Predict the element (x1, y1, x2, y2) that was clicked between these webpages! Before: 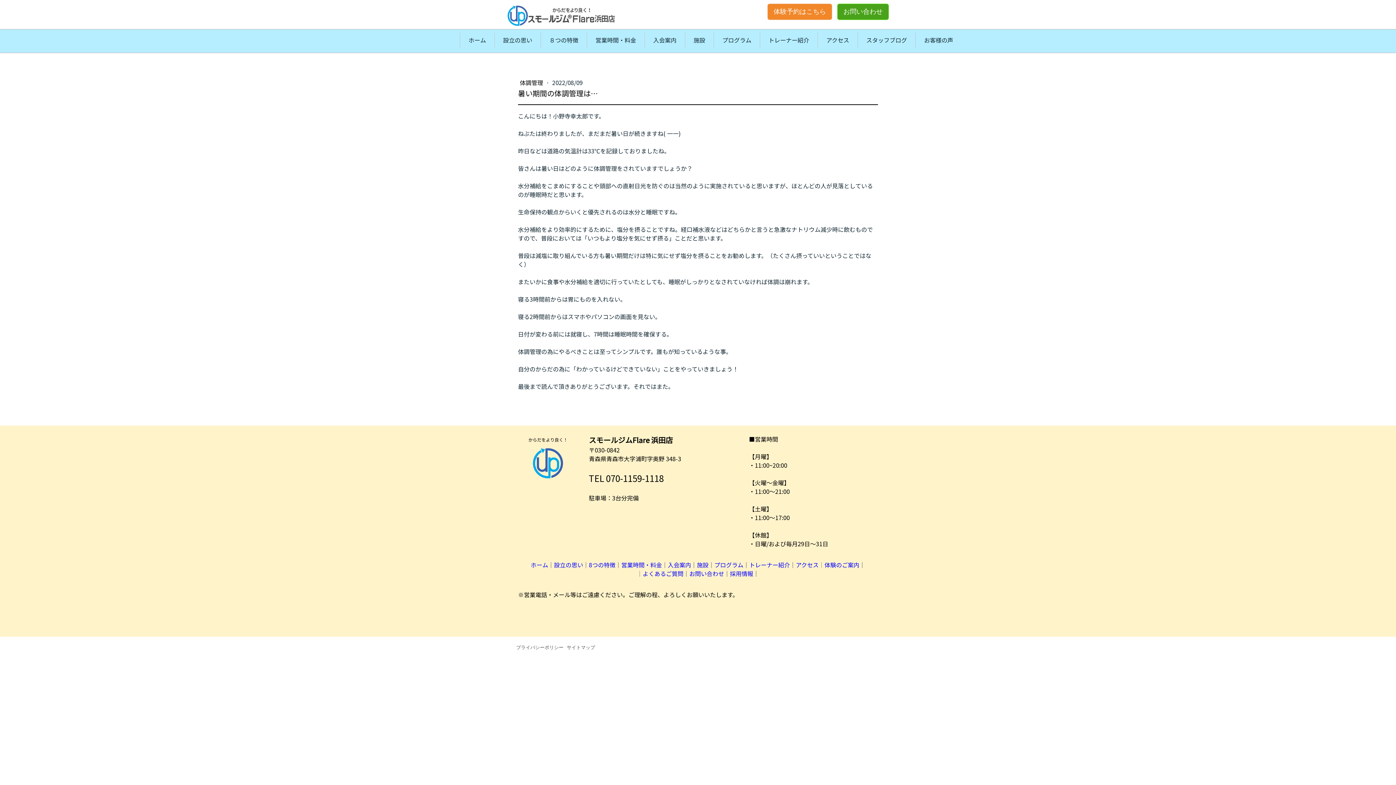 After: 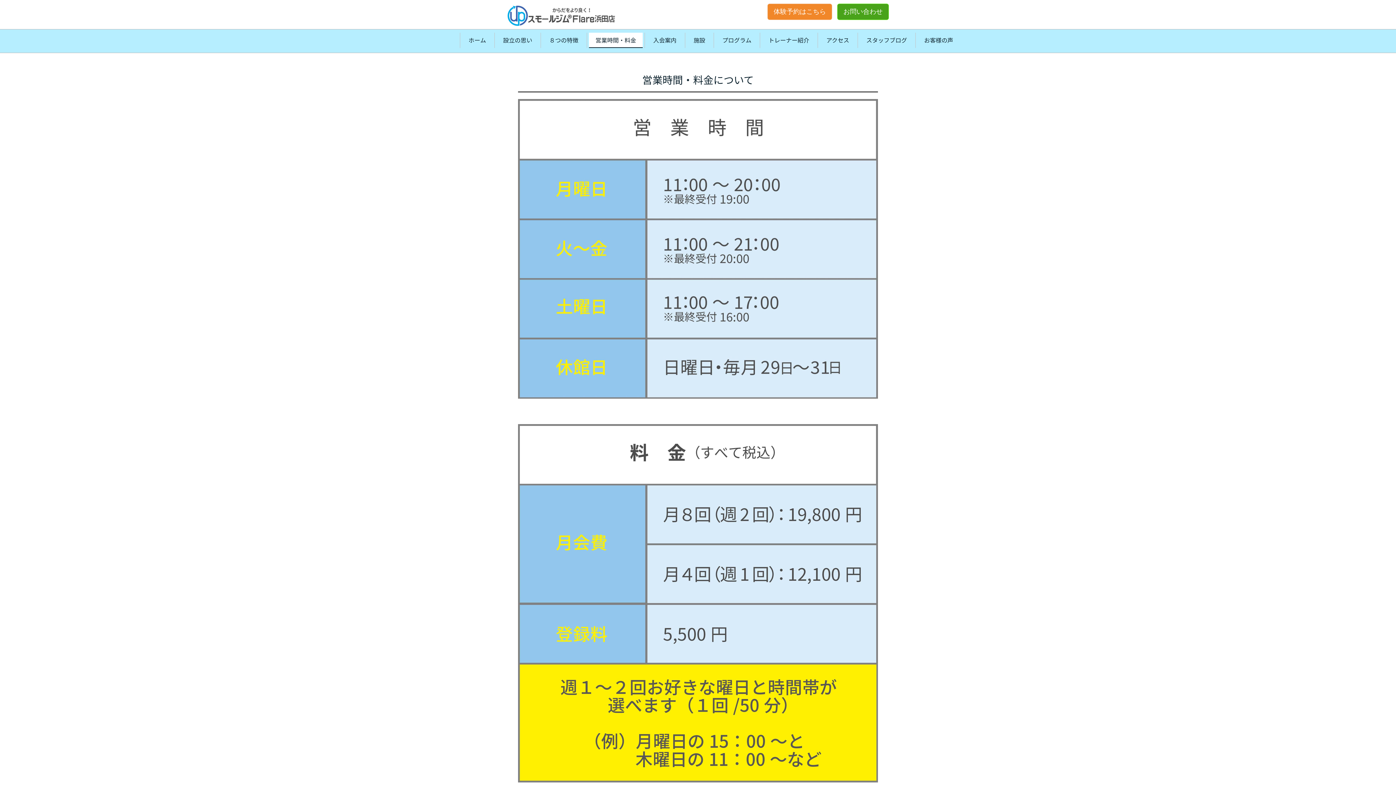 Action: bbox: (589, 32, 642, 48) label: 営業時間・料金